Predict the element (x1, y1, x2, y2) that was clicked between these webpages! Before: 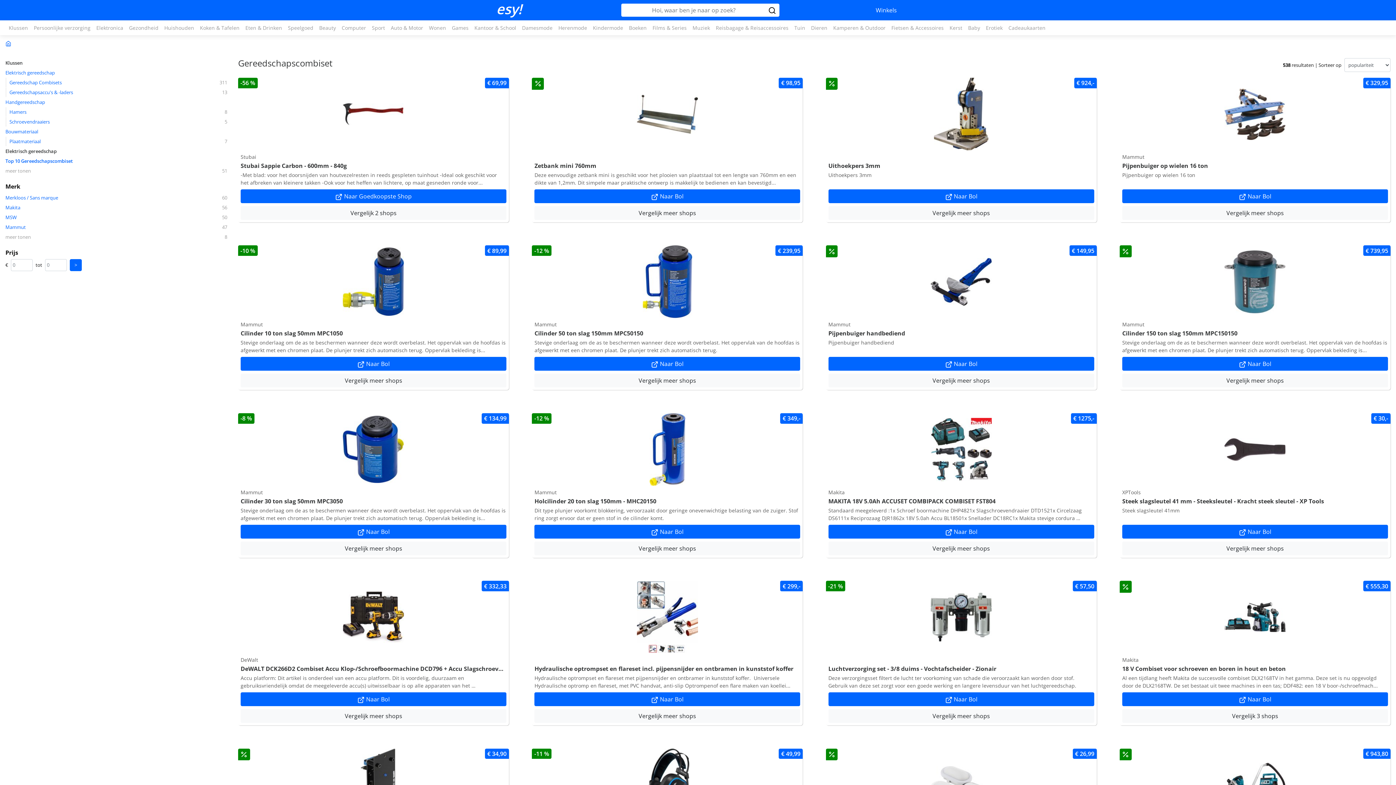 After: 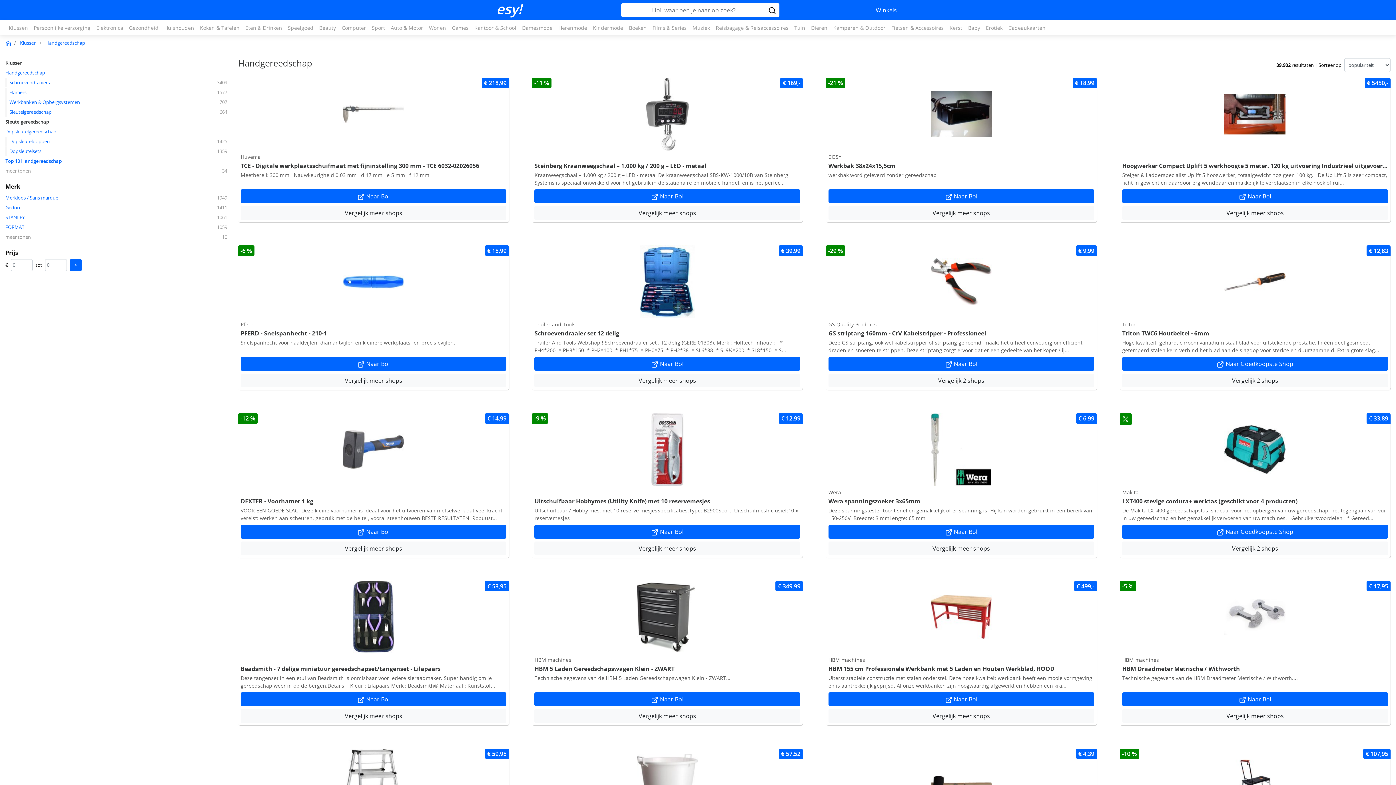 Action: label: Handgereedschap bbox: (5, 98, 45, 105)